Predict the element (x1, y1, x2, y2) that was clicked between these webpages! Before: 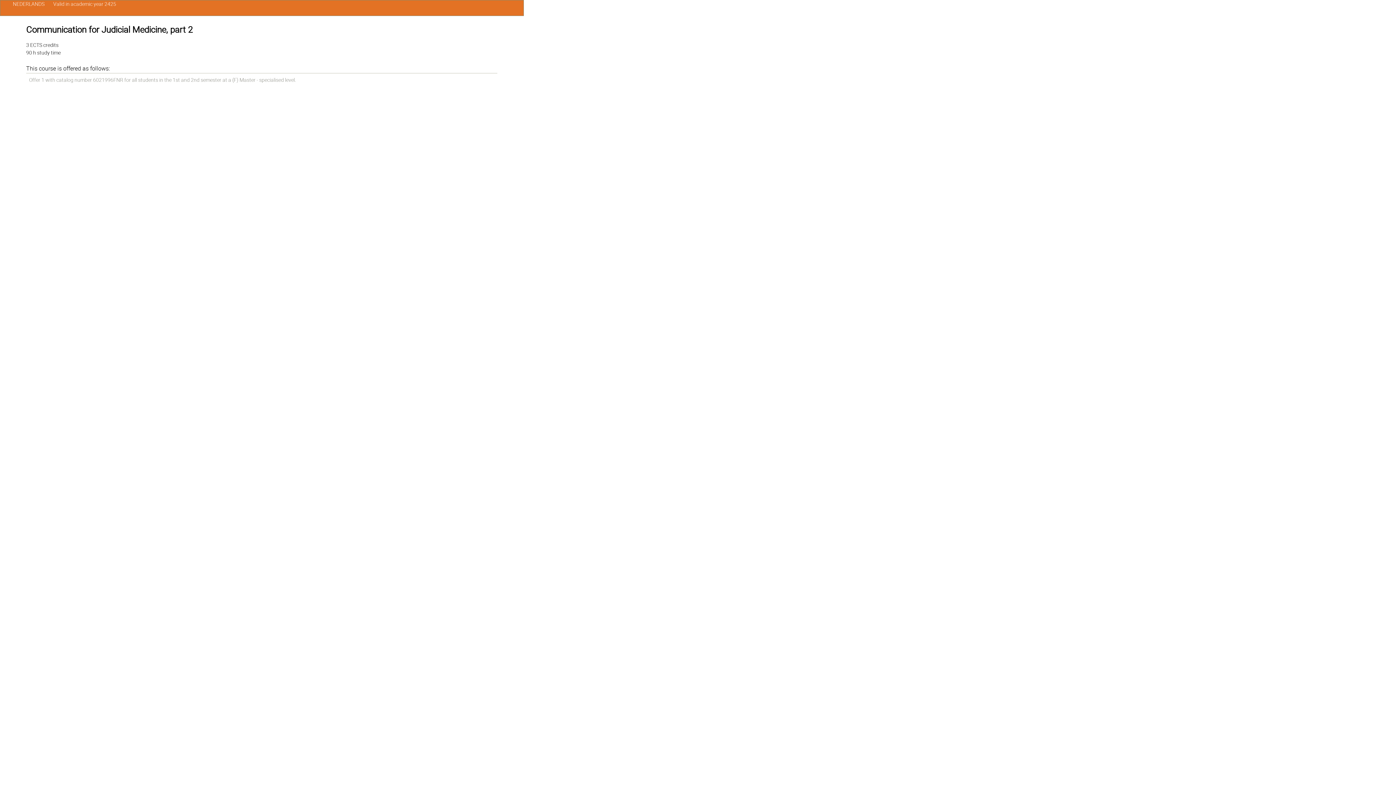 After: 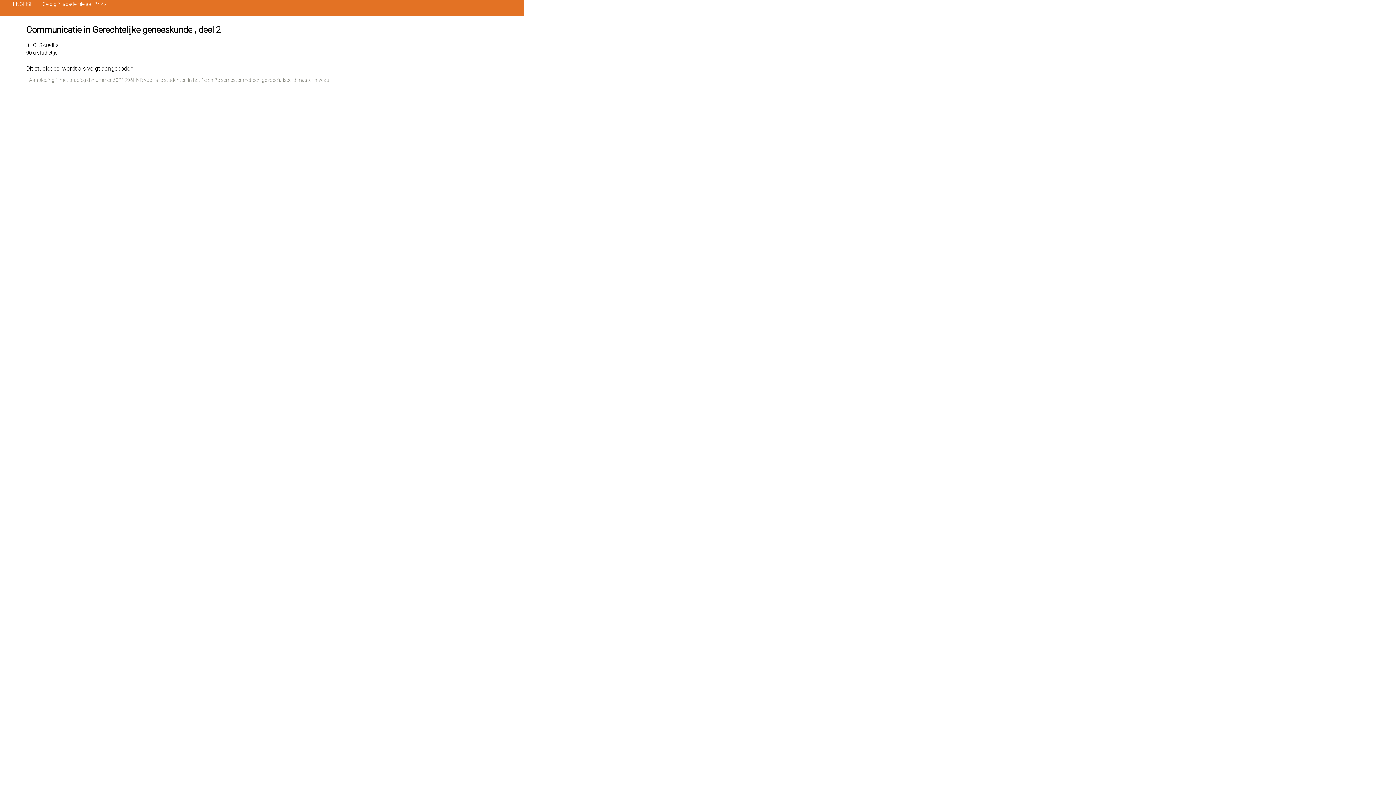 Action: bbox: (12, 1, 44, 6) label: NEDERLANDS